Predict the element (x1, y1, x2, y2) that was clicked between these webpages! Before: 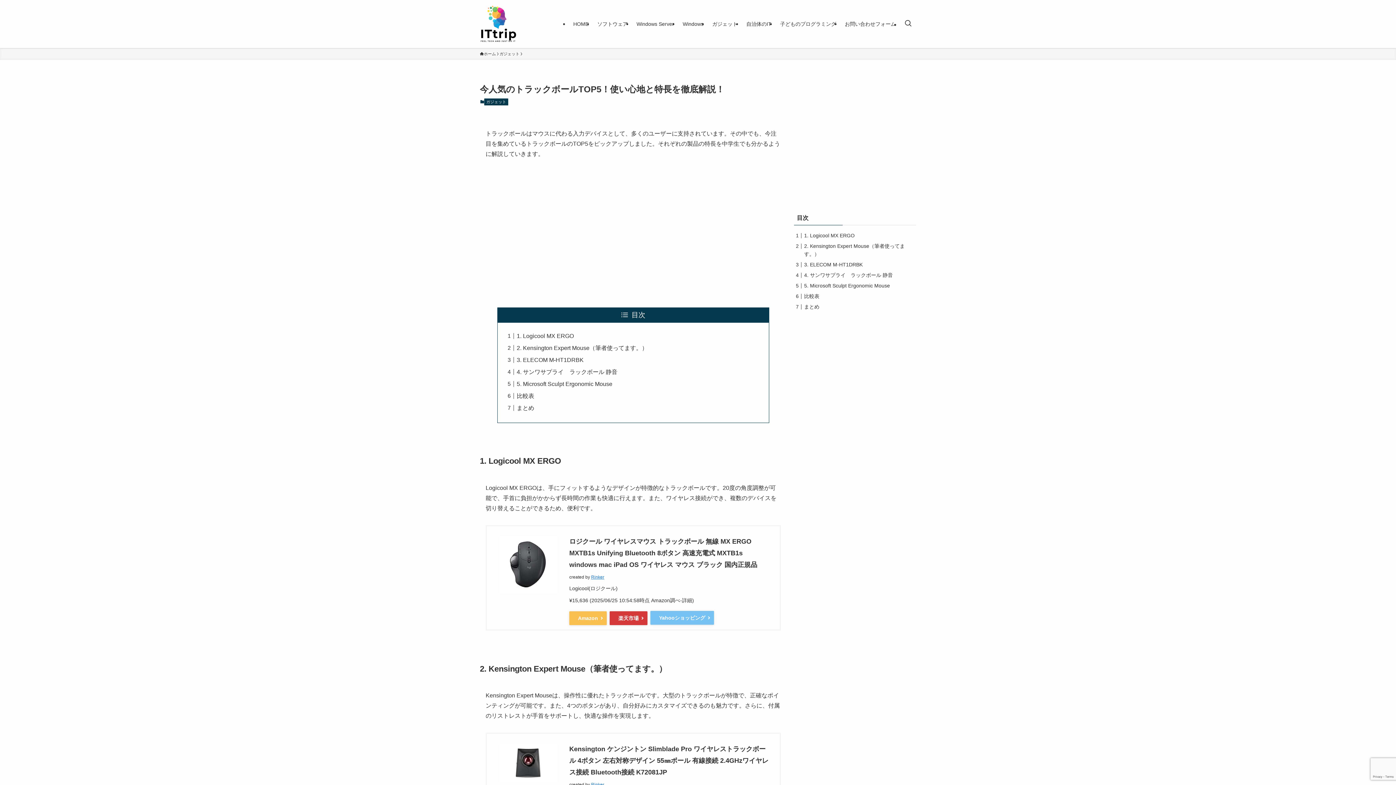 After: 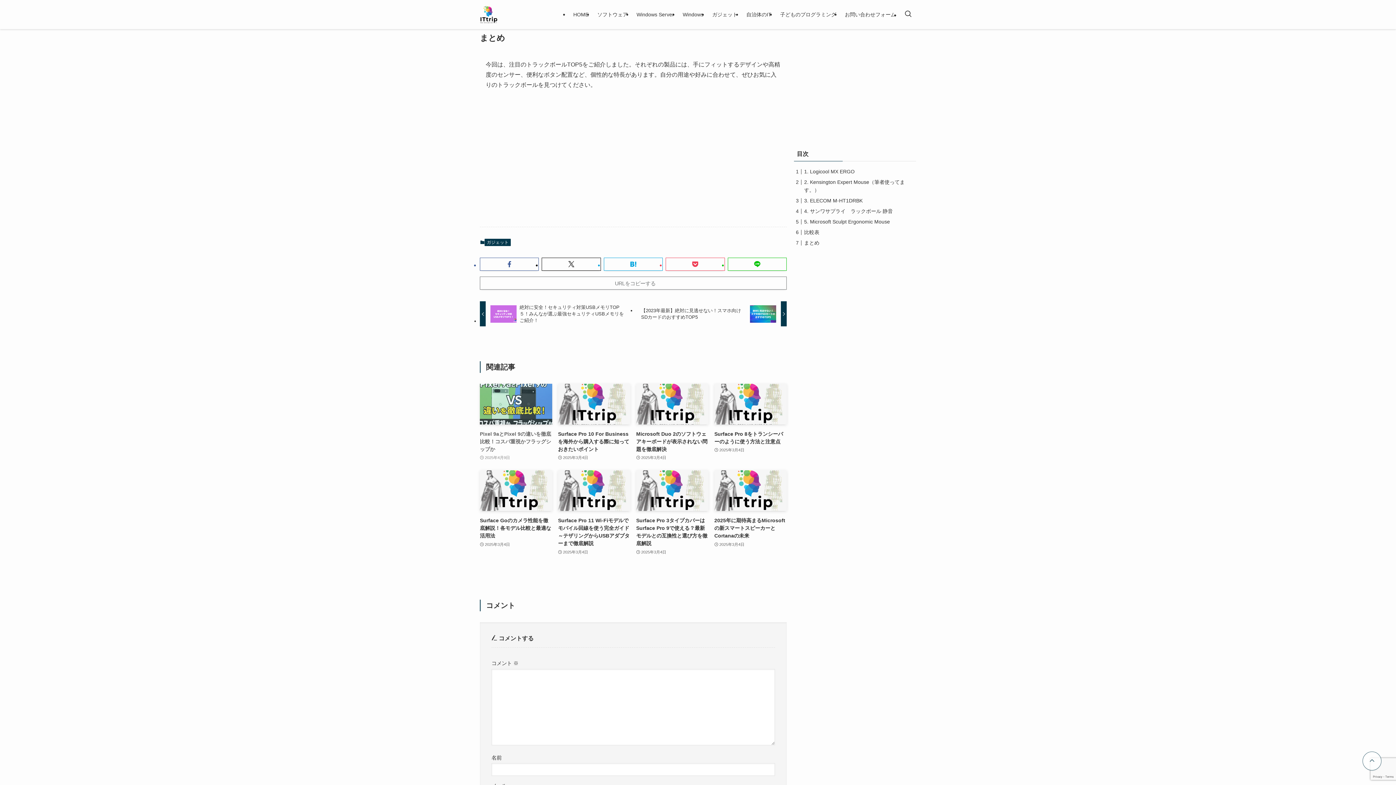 Action: label: まとめ bbox: (516, 404, 534, 411)